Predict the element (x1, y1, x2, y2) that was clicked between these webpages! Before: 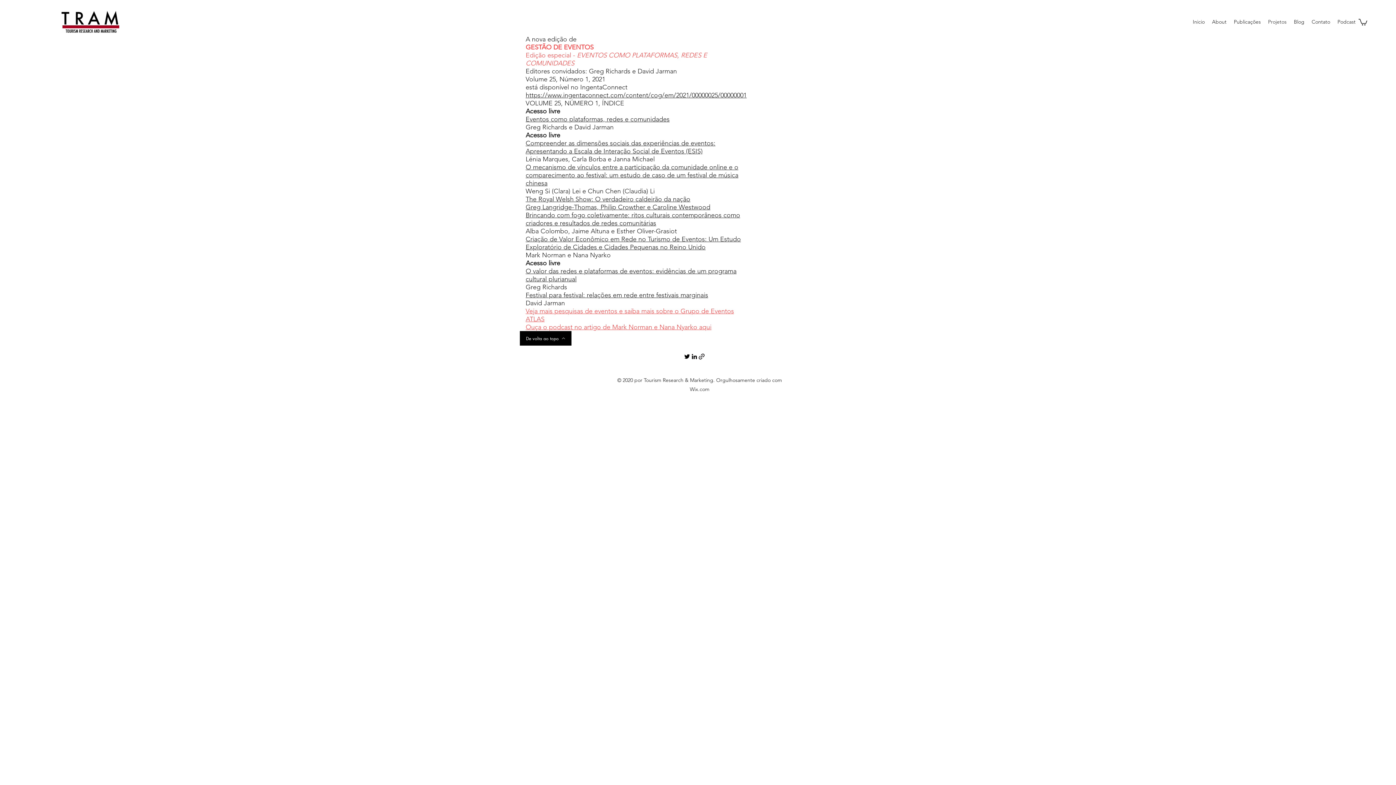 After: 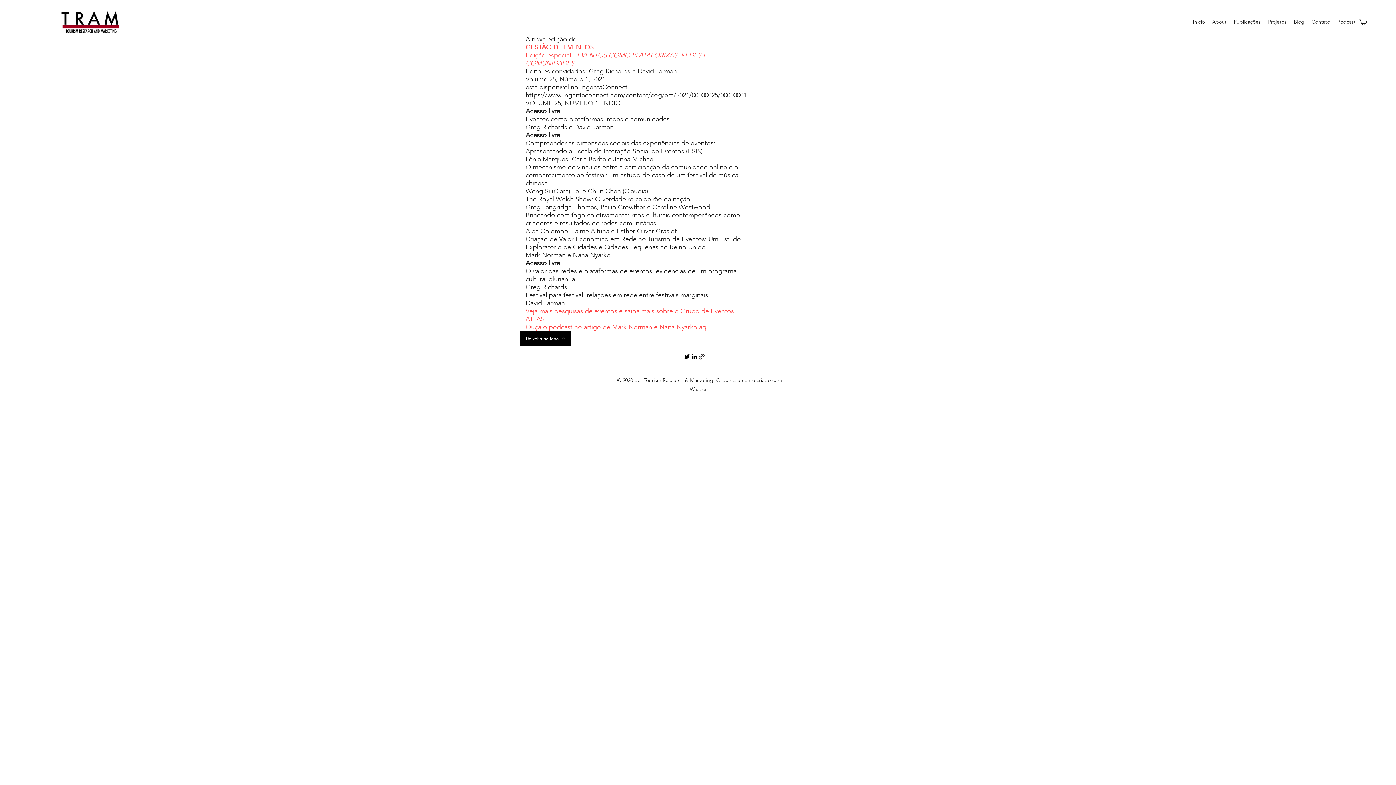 Action: label: Greg Langridge-Thomas, Philip Crowther e Caroline Westwood bbox: (525, 203, 710, 211)